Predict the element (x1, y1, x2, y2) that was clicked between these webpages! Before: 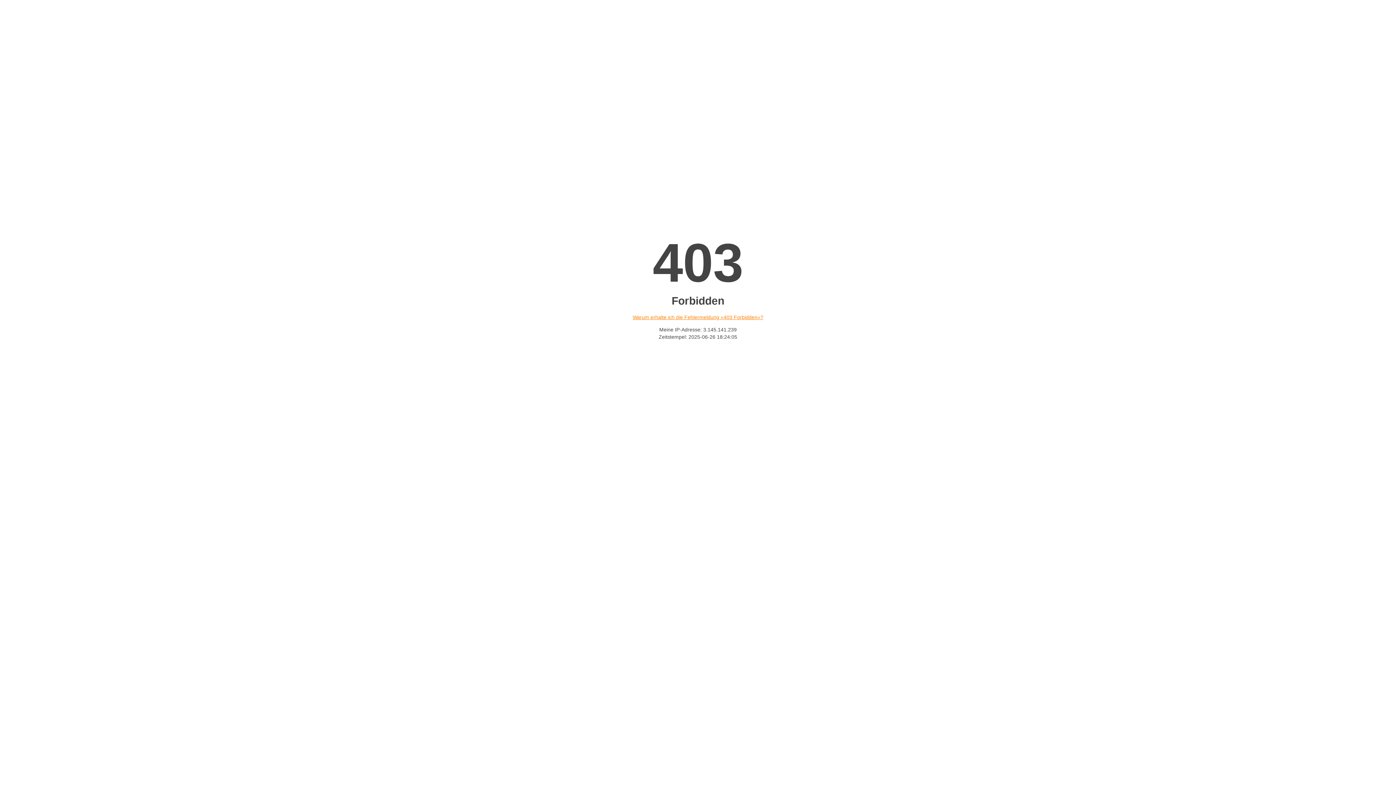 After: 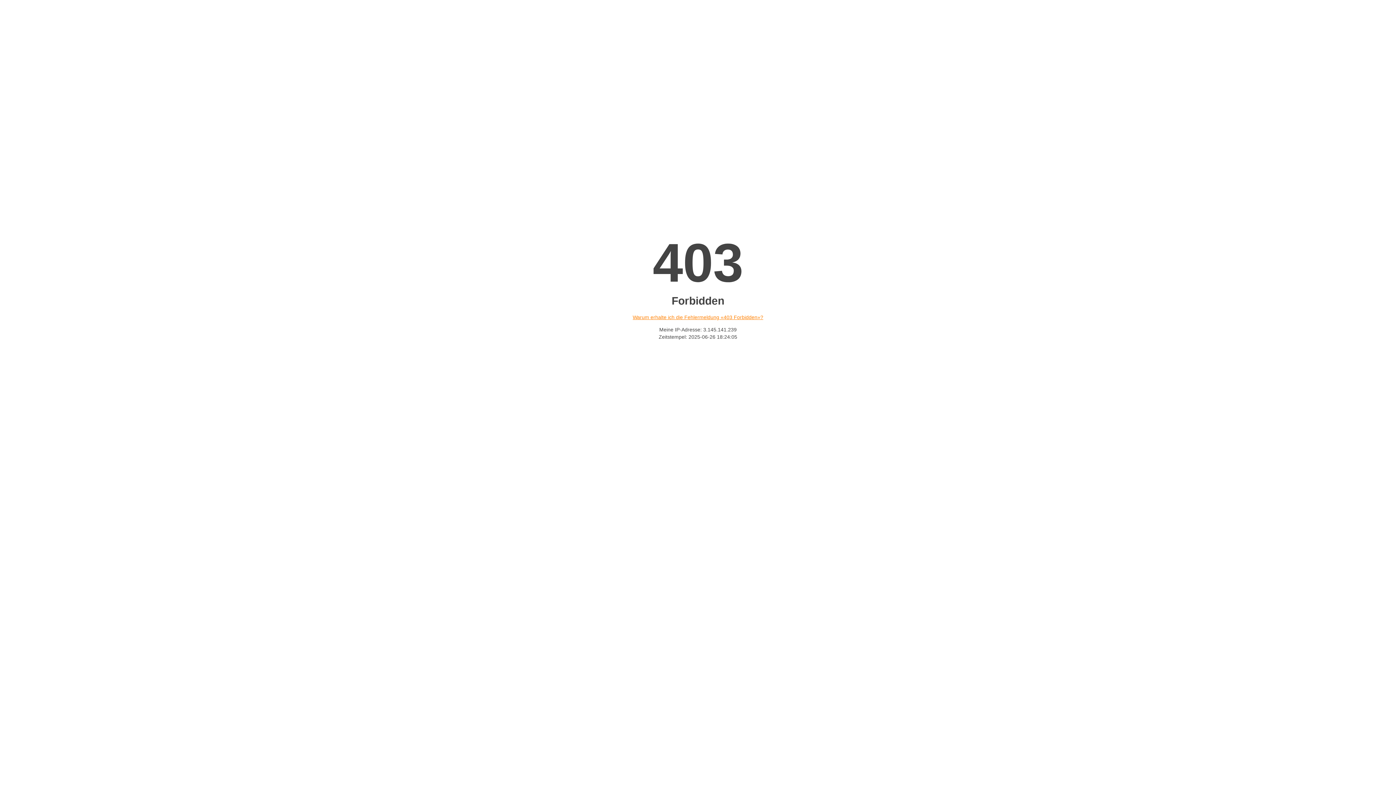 Action: bbox: (632, 314, 763, 320) label: Warum erhalte ich die Fehlermeldung «403 Forbidden»?